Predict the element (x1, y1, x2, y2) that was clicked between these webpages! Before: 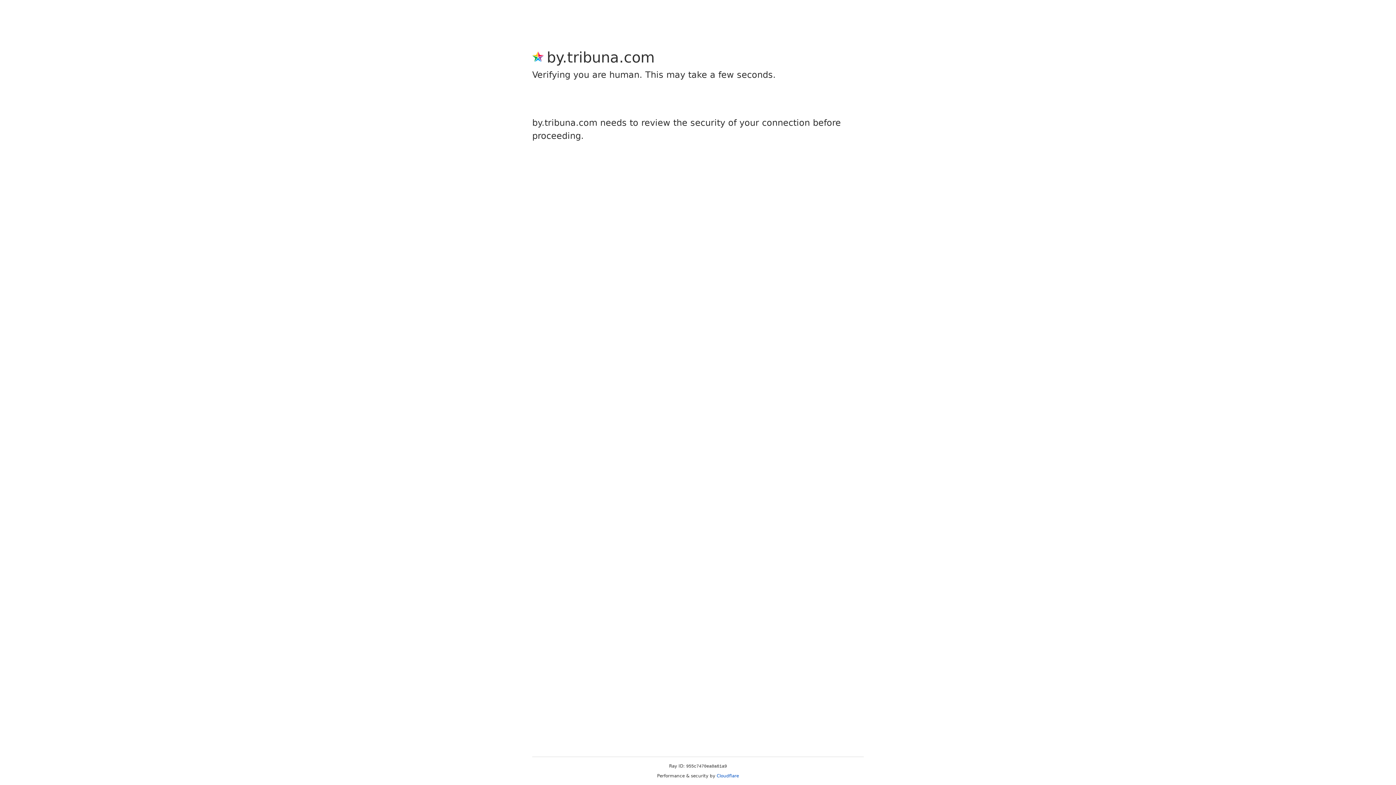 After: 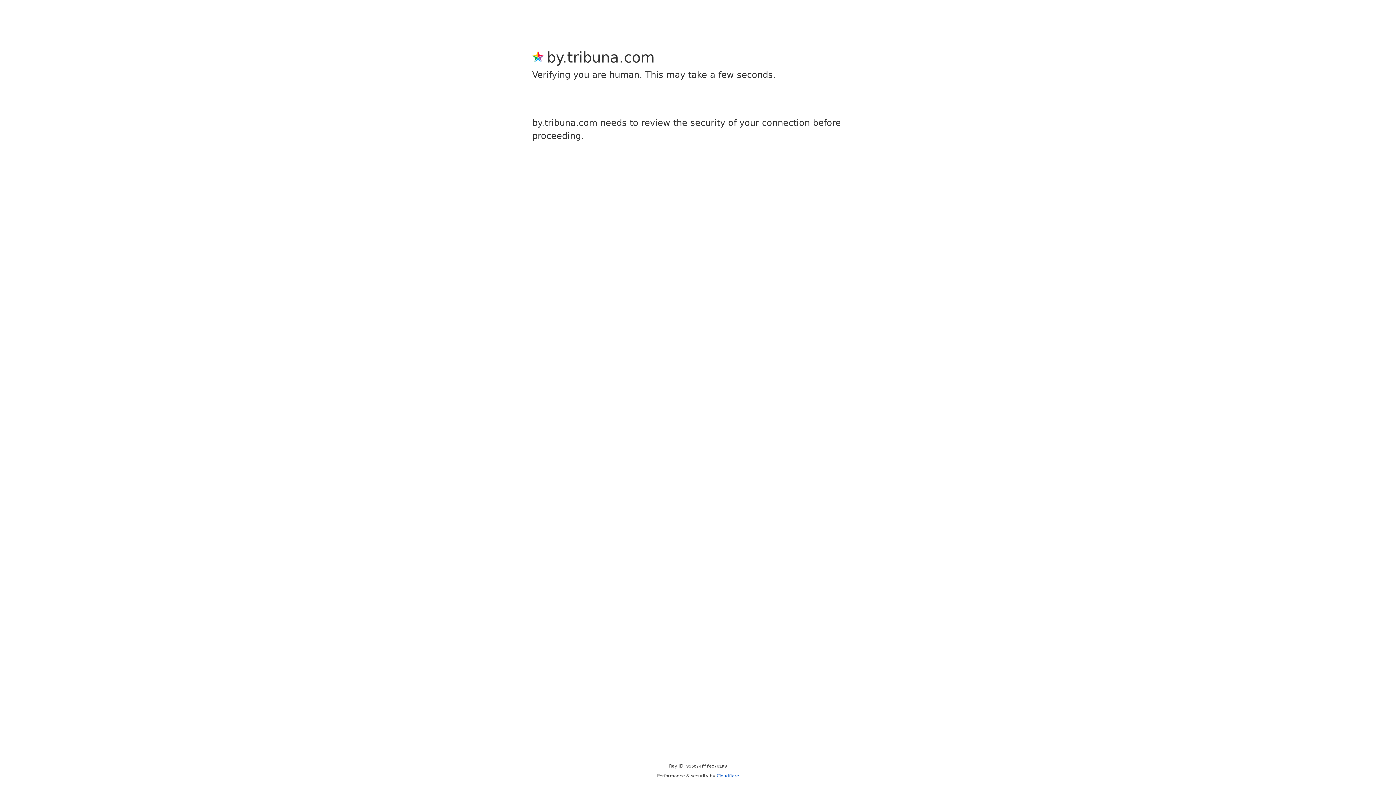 Action: bbox: (716, 773, 739, 778) label: Cloudflare